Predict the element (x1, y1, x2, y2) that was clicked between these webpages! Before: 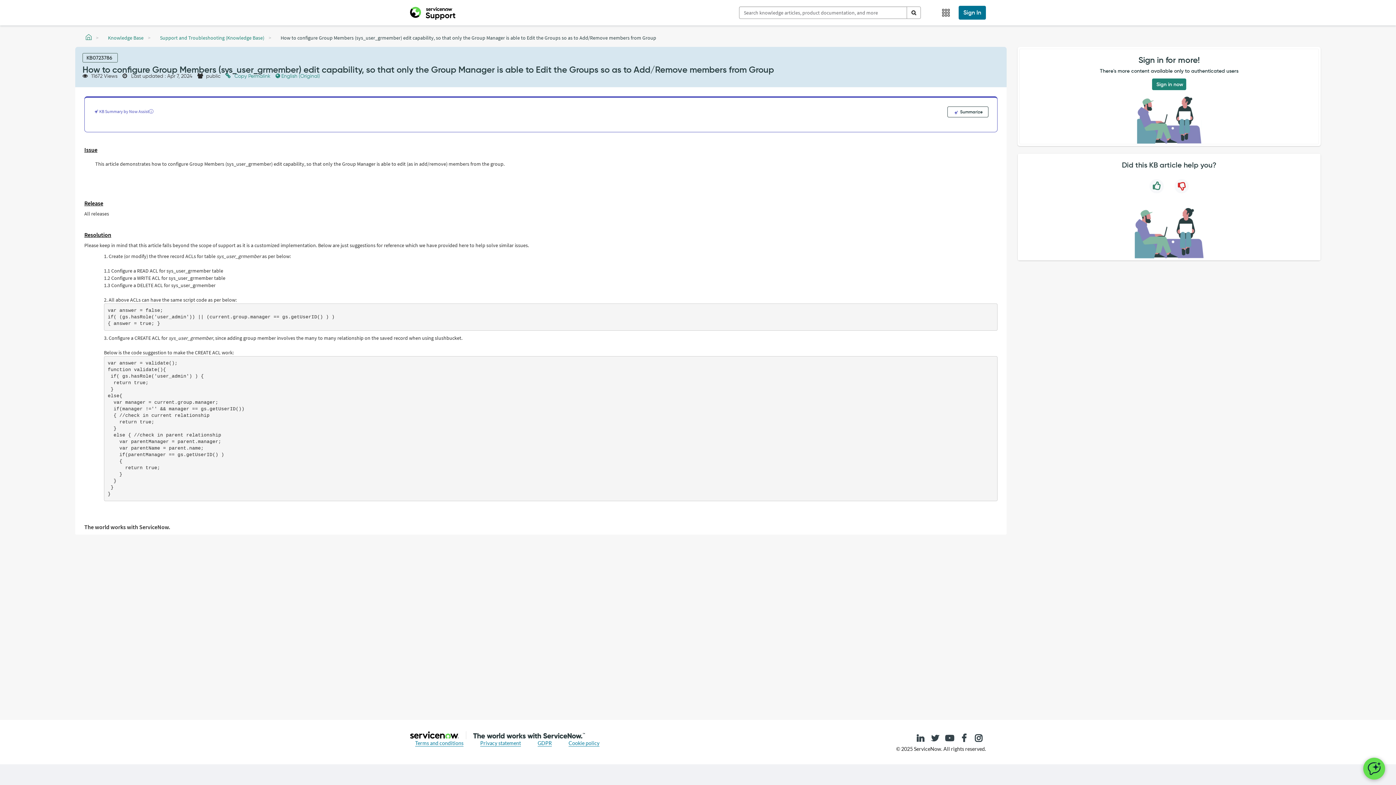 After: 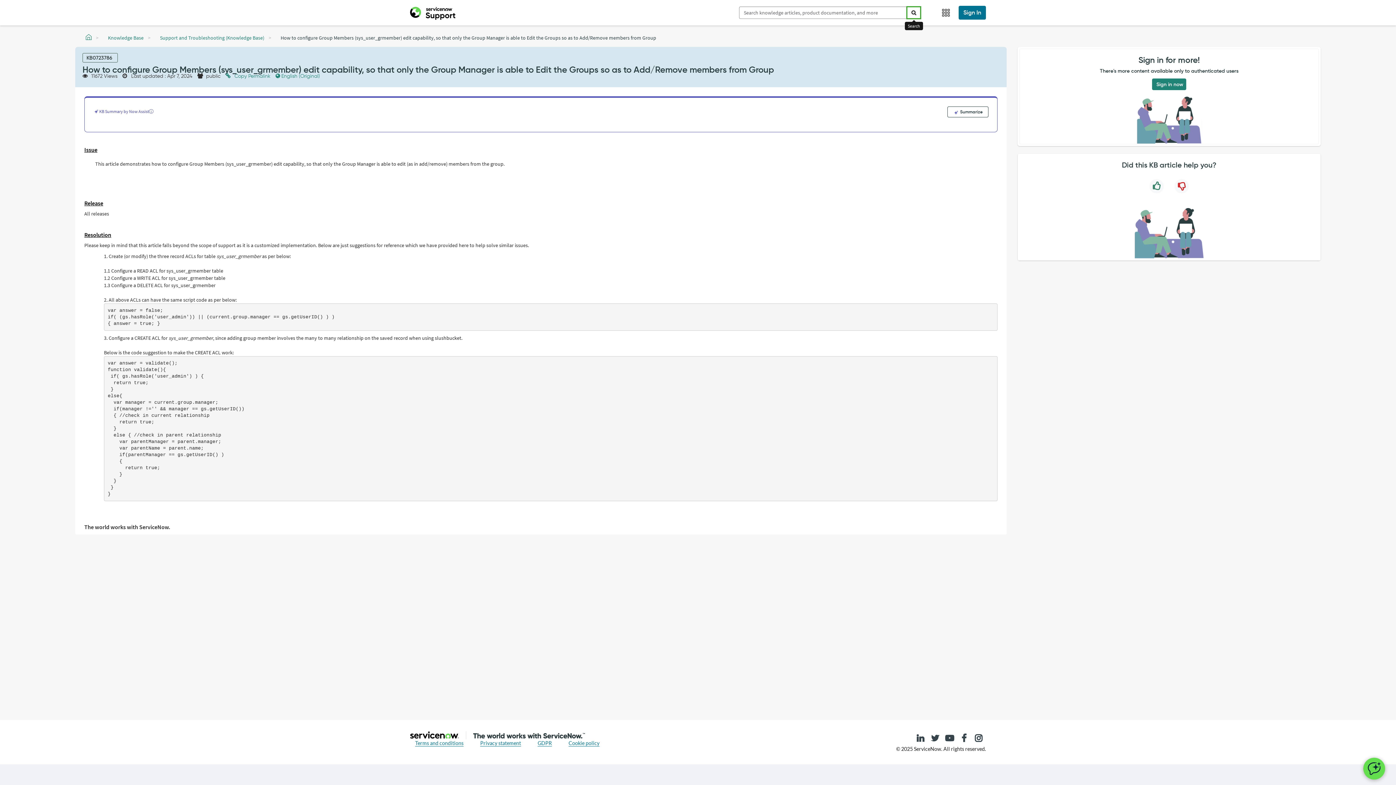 Action: label: Search bbox: (906, 6, 921, 18)